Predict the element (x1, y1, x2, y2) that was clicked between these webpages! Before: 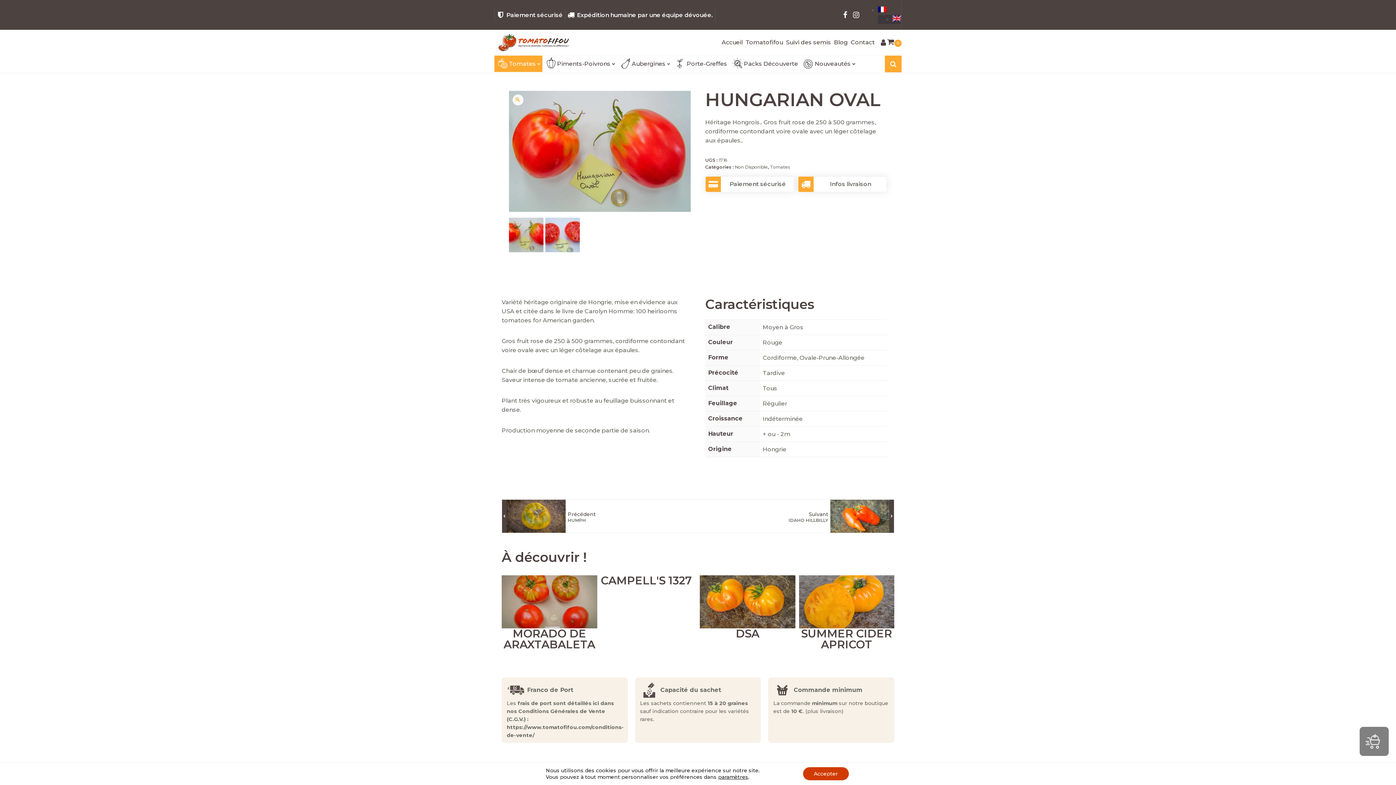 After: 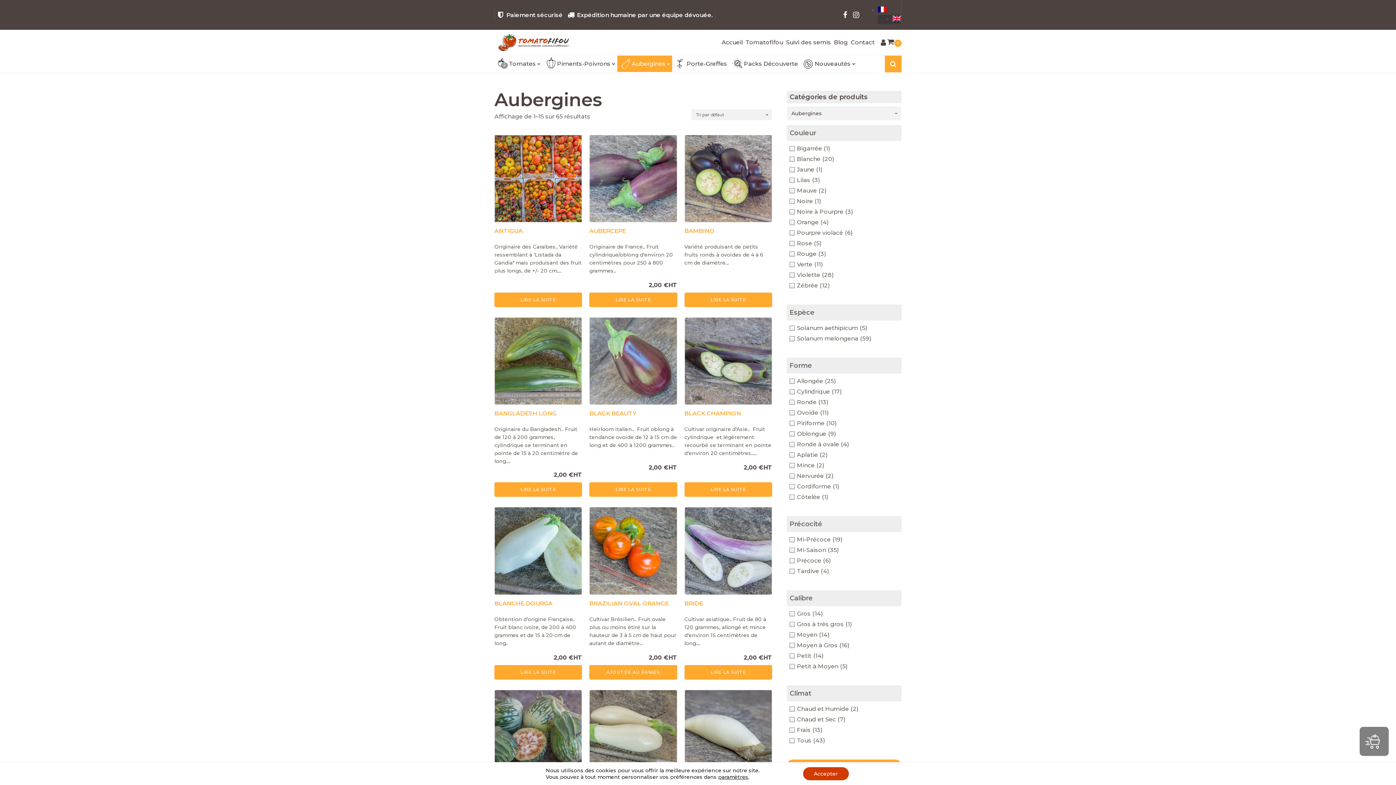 Action: label: Aubergines bbox: (617, 55, 672, 72)